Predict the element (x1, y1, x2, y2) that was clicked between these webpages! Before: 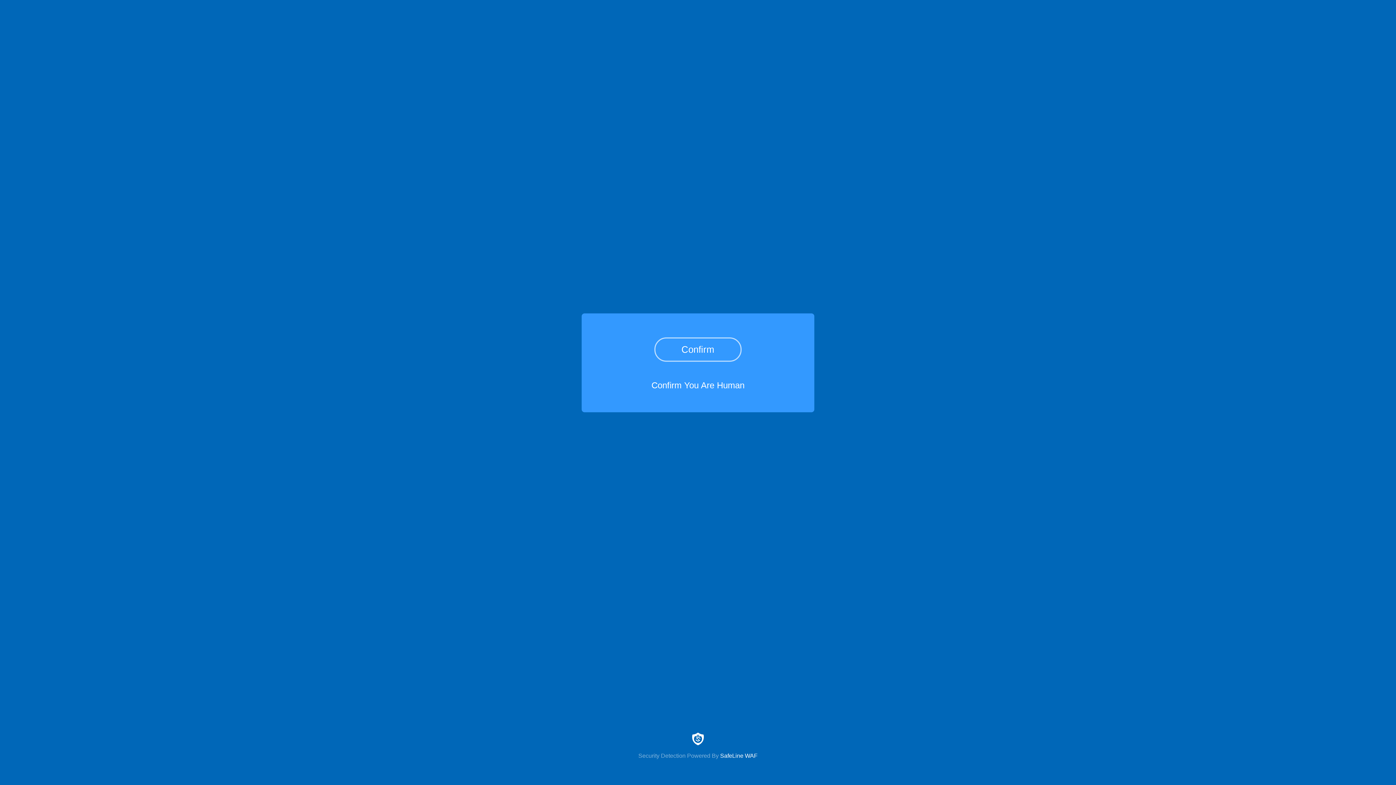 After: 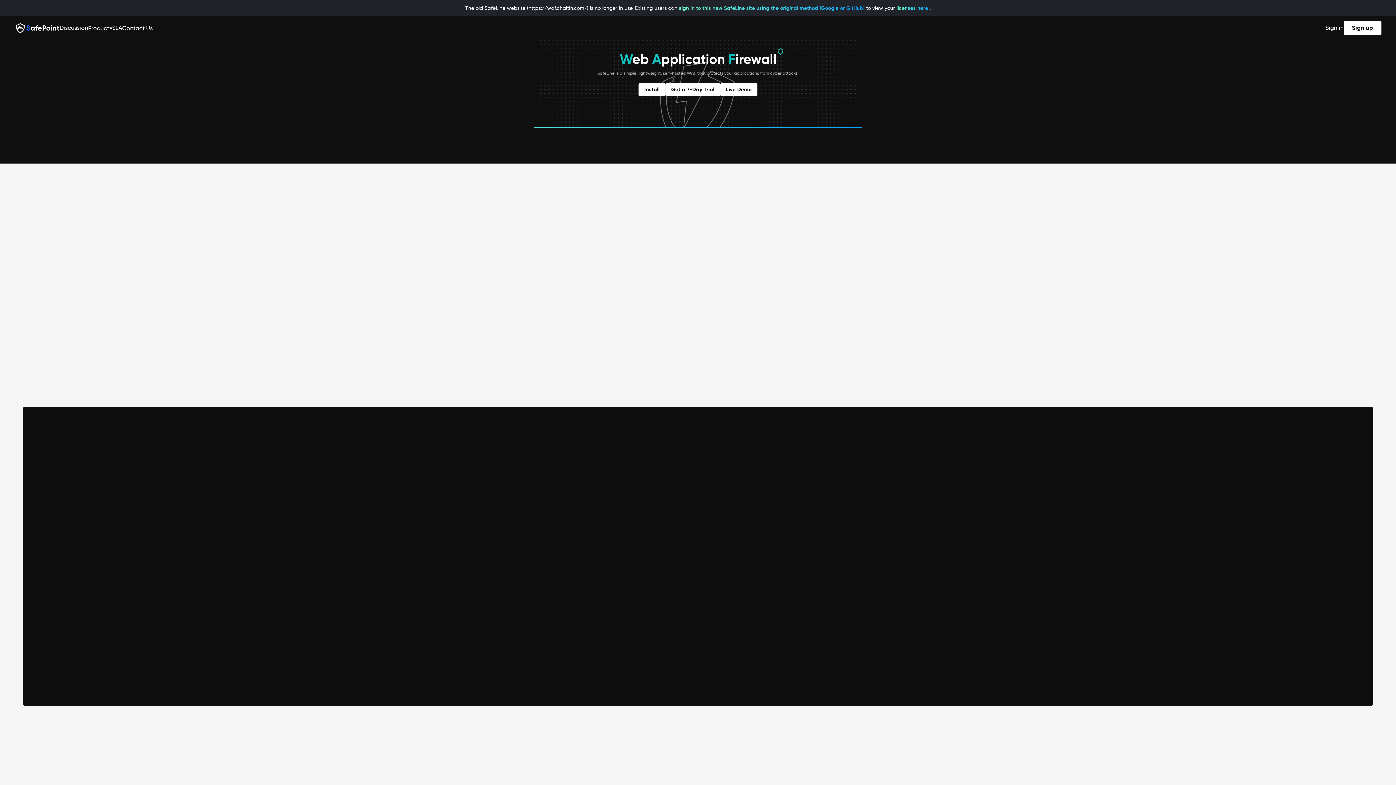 Action: bbox: (0, 733, 1396, 759) label: Security Detection Powered By SafeLine WAF